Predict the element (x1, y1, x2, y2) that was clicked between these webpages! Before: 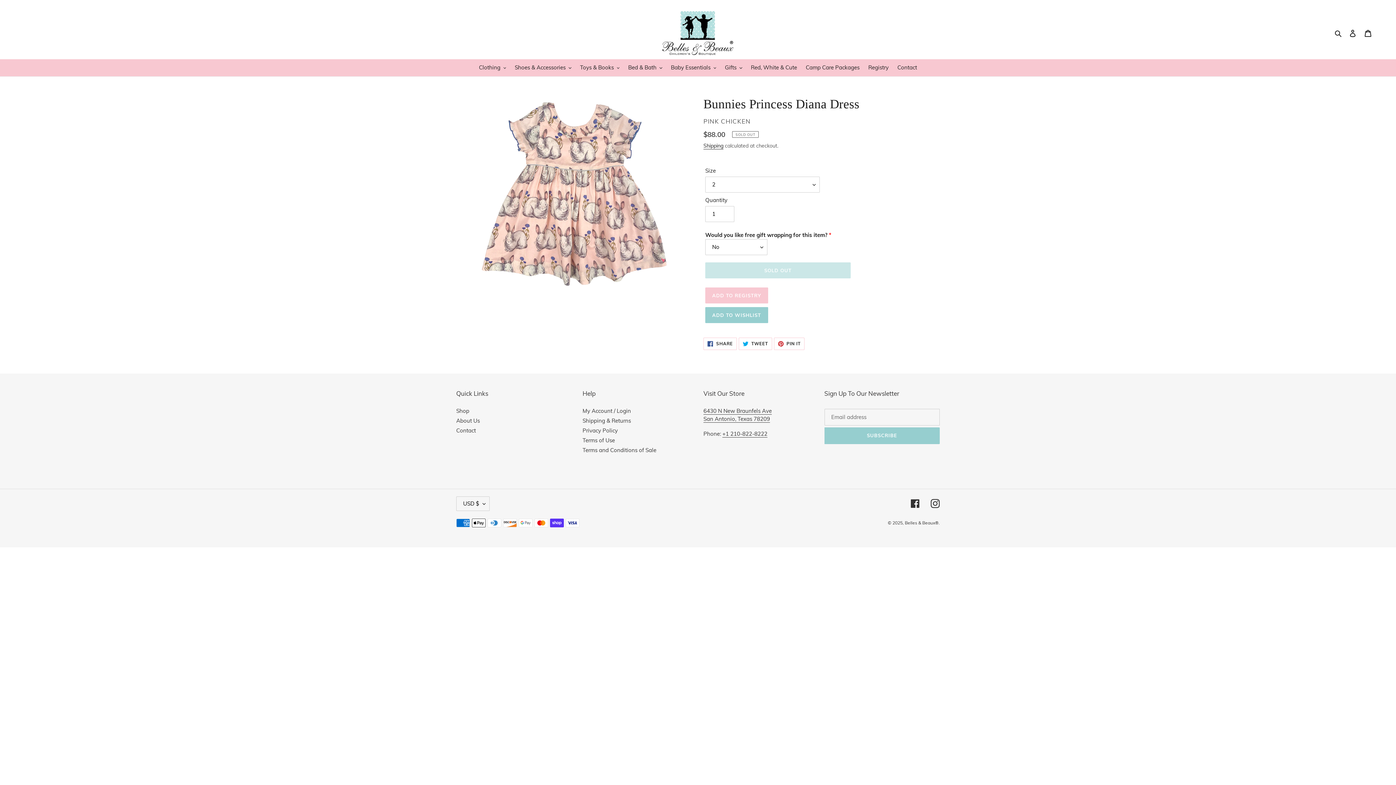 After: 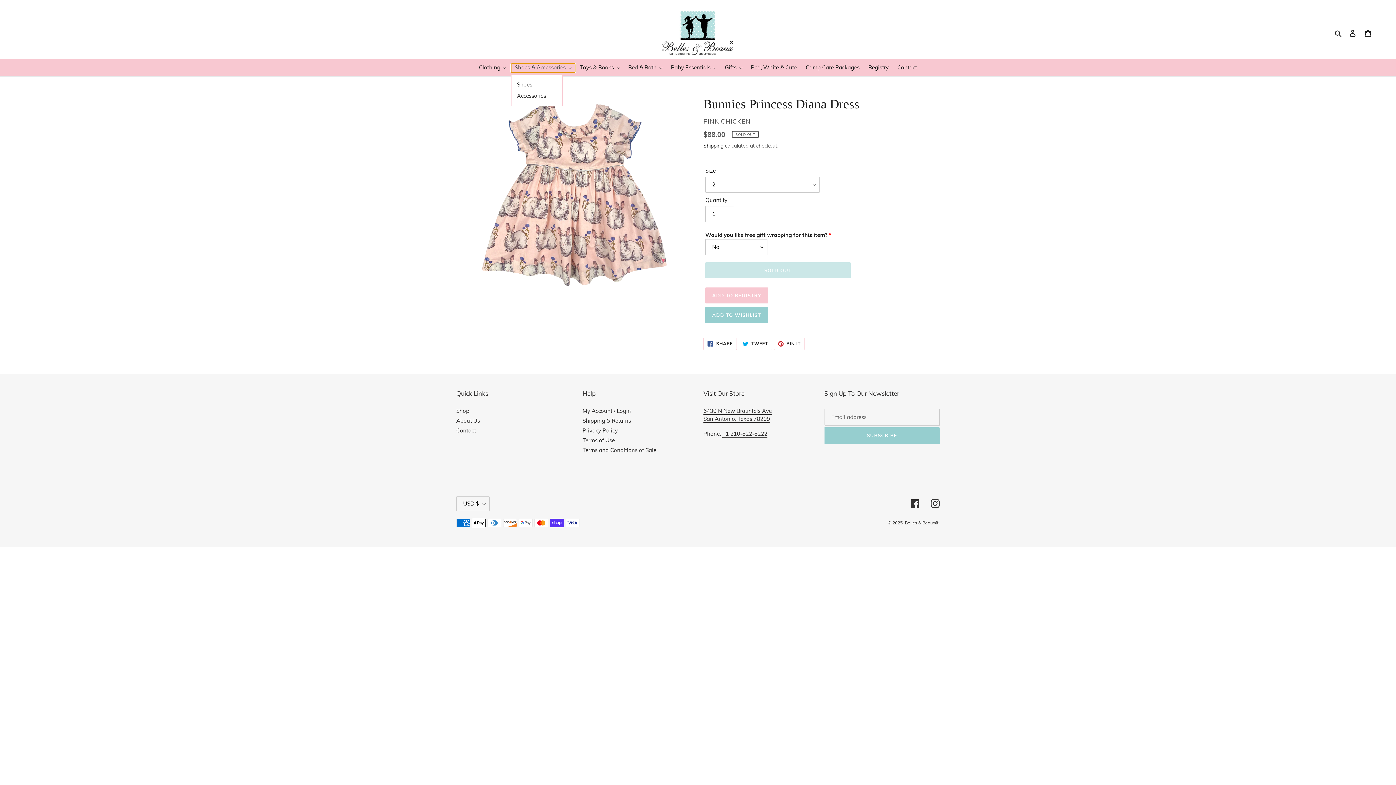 Action: bbox: (511, 63, 575, 72) label: Shoes & Accessories